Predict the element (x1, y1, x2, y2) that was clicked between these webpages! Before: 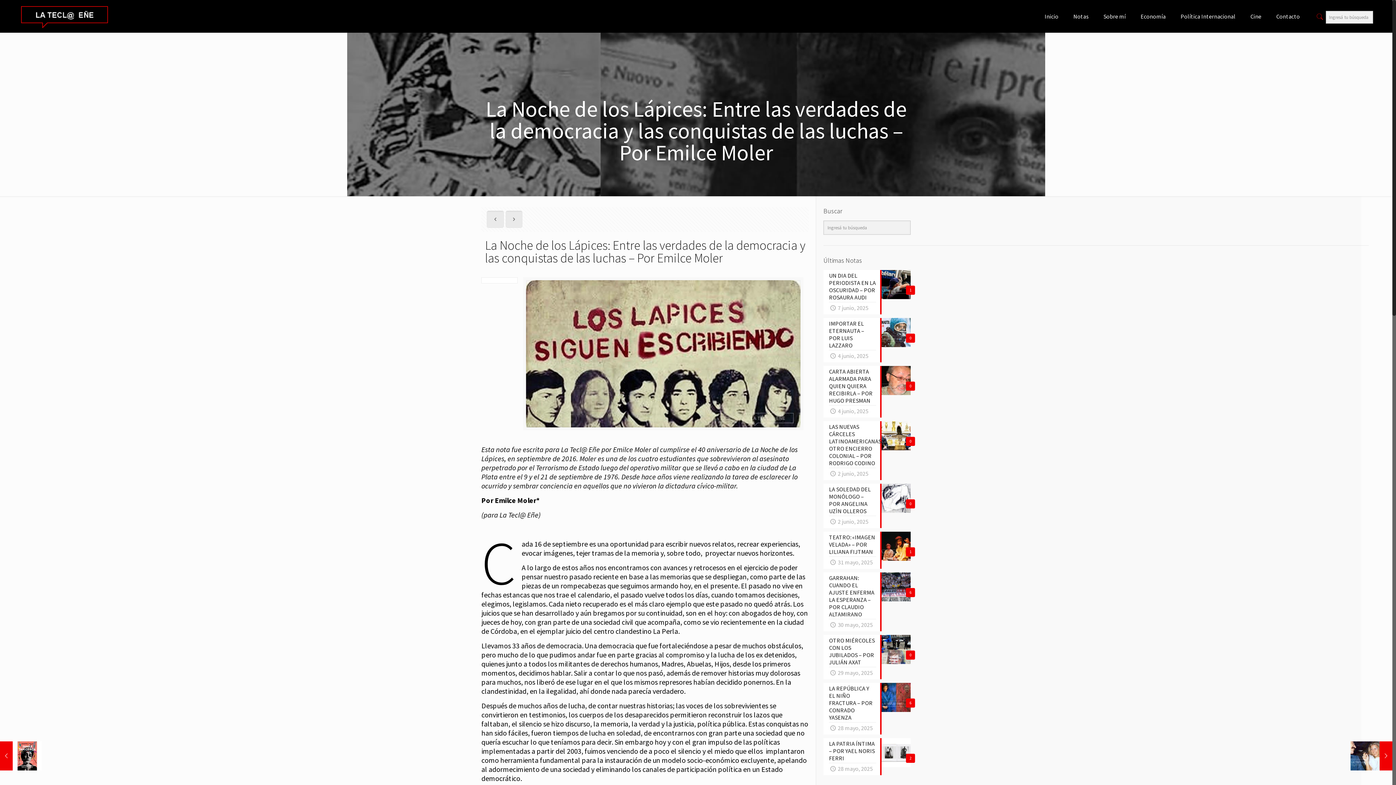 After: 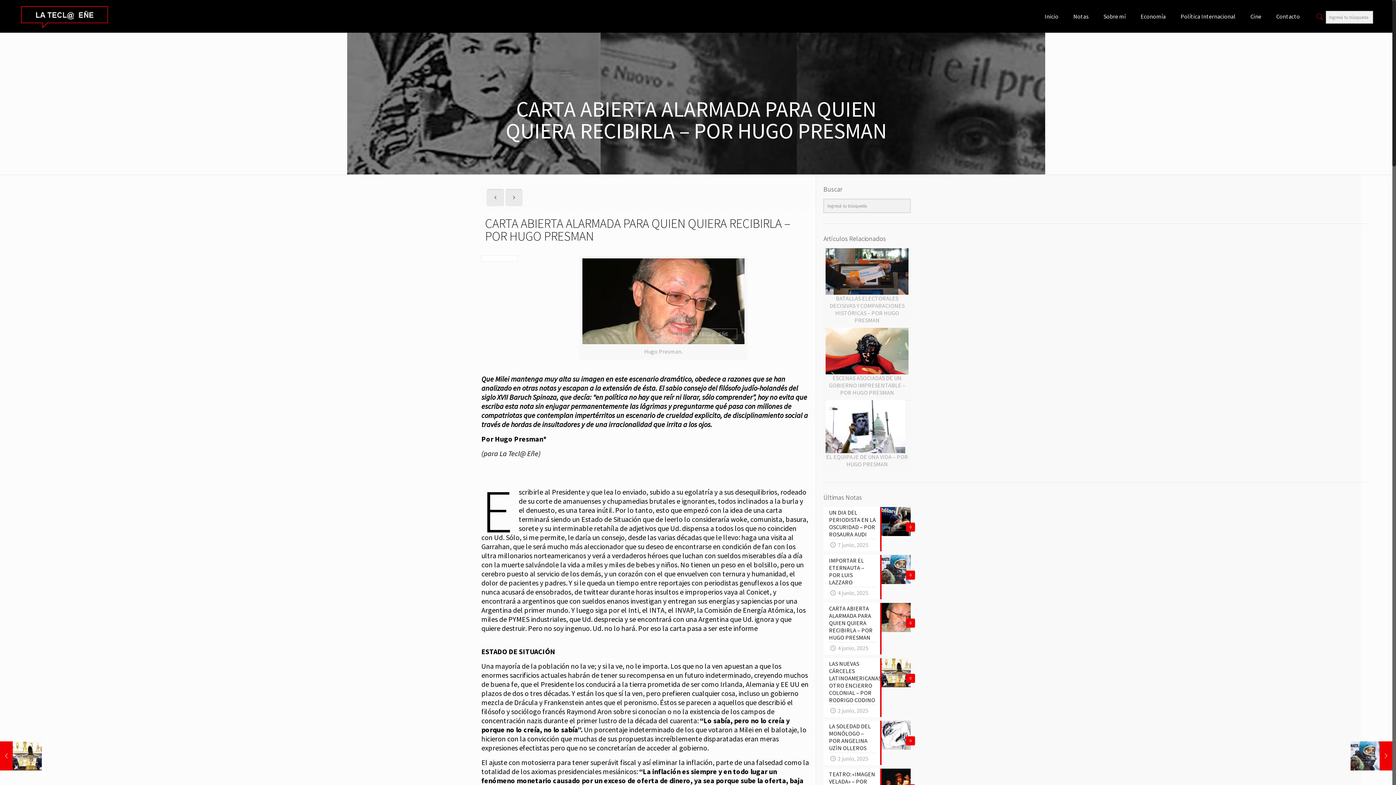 Action: bbox: (823, 366, 910, 417) label: 0
CARTA ABIERTA ALARMADA PARA QUIEN QUIERA RECIBIRLA – POR HUGO PRESMAN
4 junio, 2025